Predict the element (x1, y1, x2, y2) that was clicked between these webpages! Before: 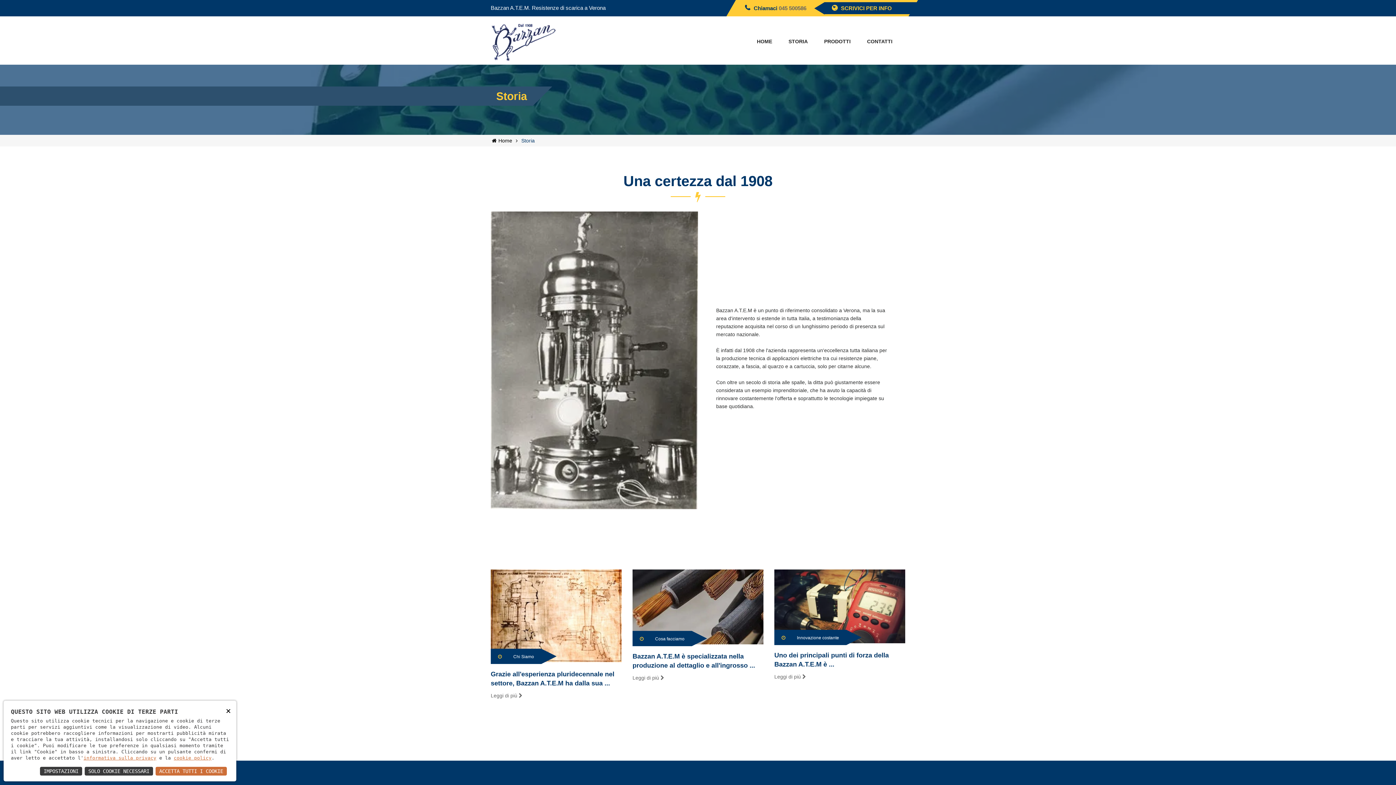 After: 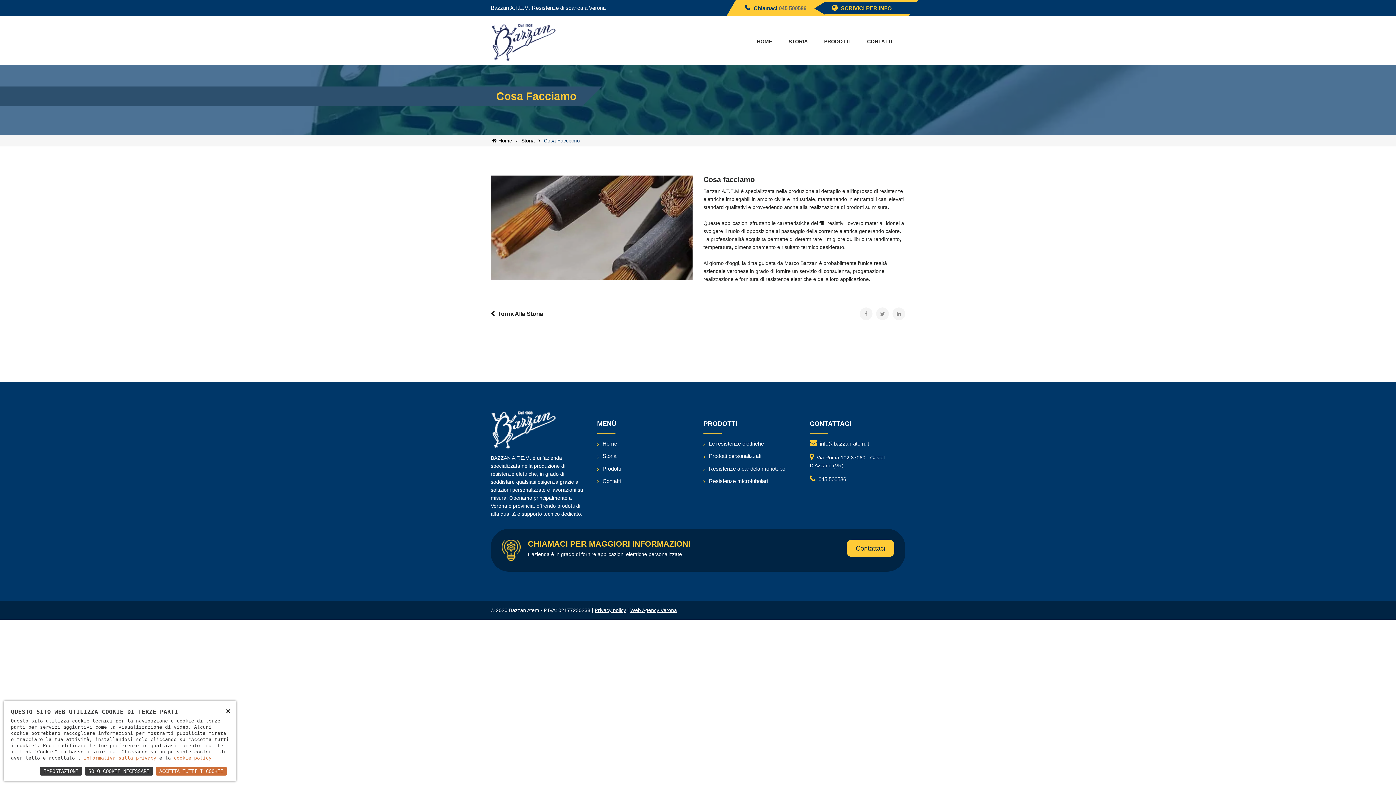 Action: bbox: (632, 675, 664, 680) label: Leggi di più 